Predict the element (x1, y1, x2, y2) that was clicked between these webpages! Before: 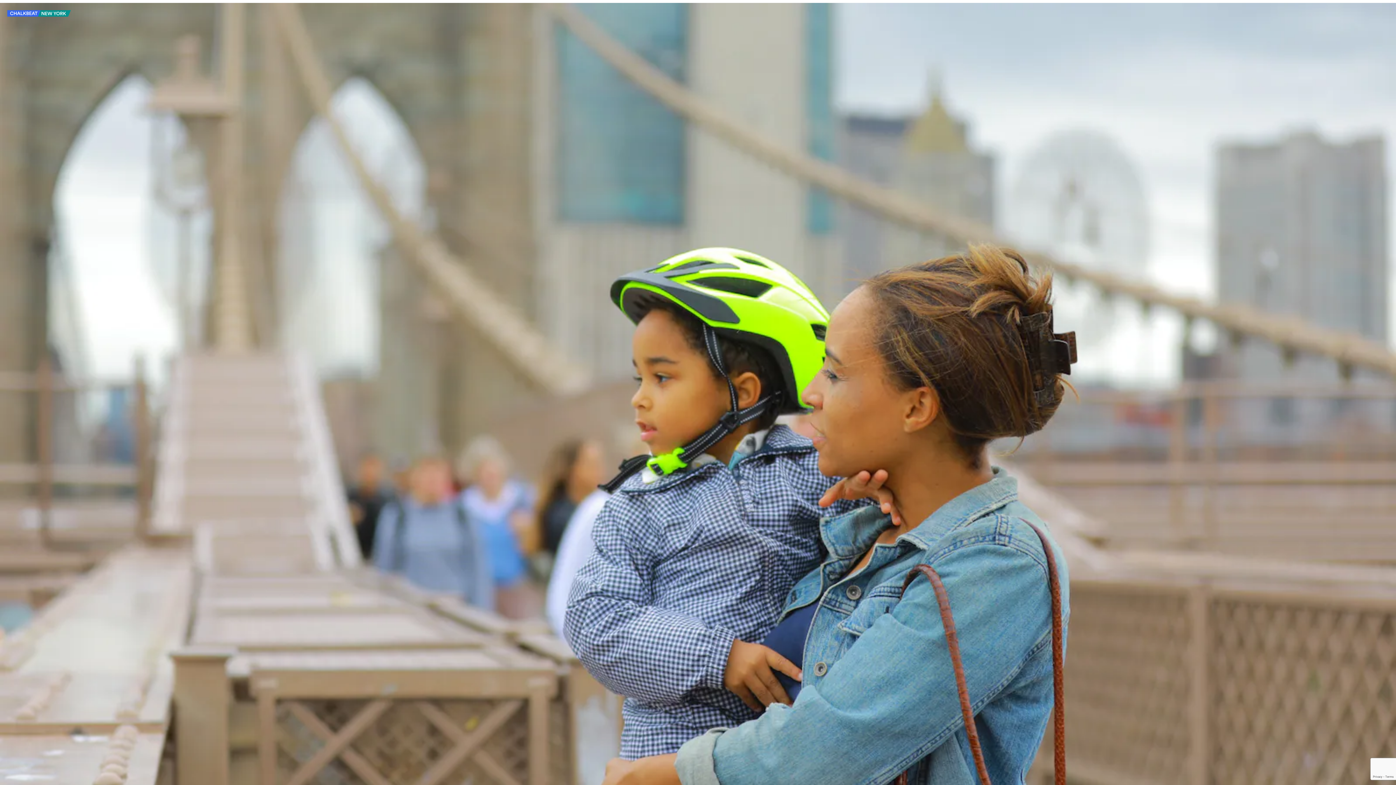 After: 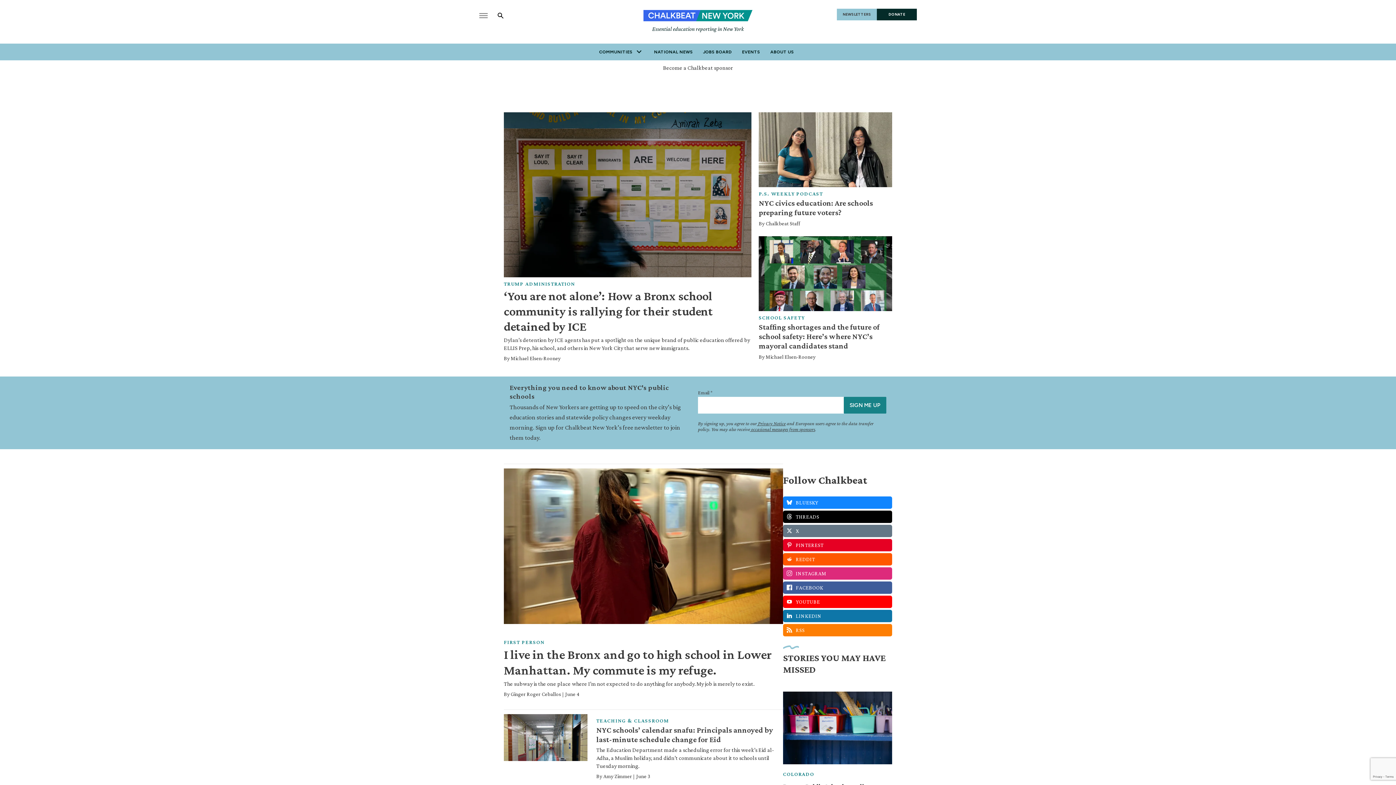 Action: label: home page bbox: (7, 13, 70, 17)